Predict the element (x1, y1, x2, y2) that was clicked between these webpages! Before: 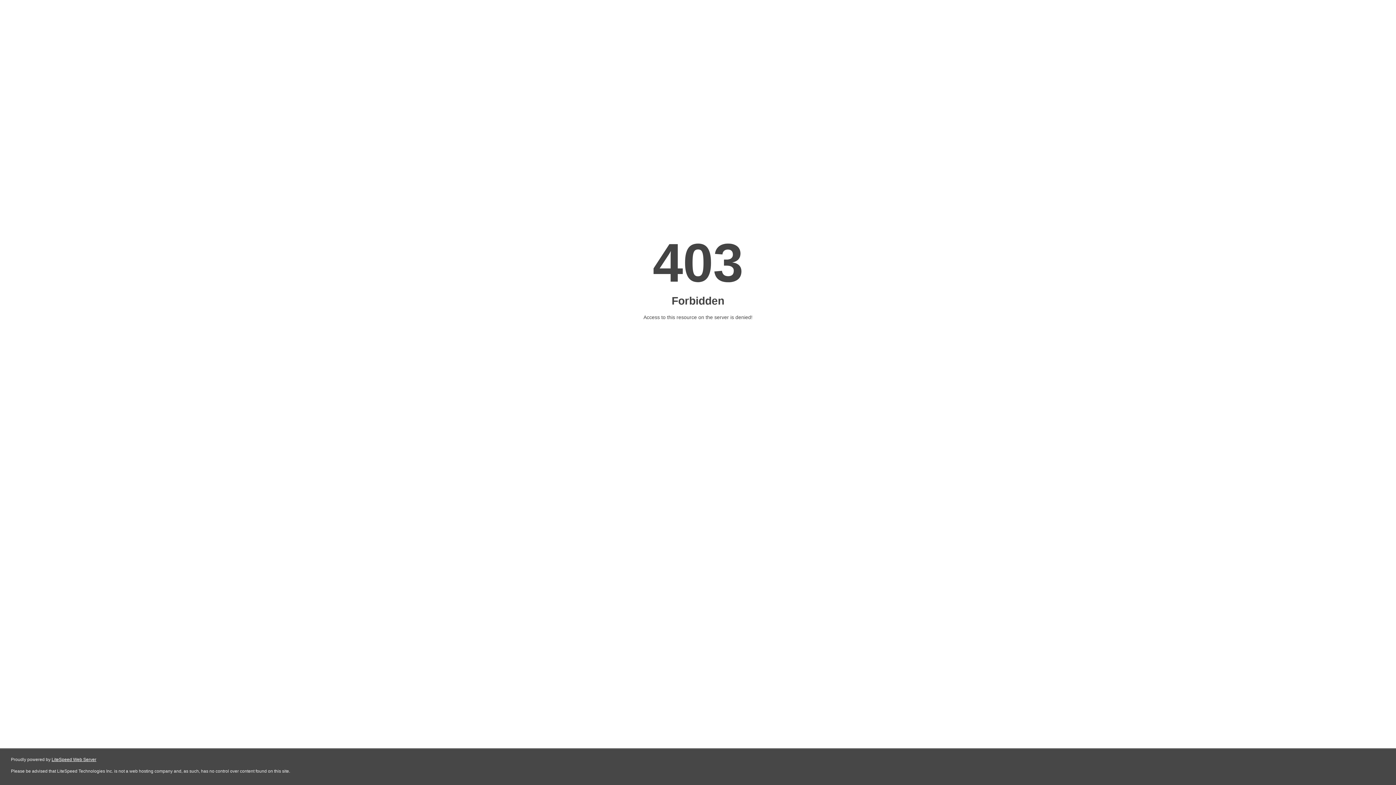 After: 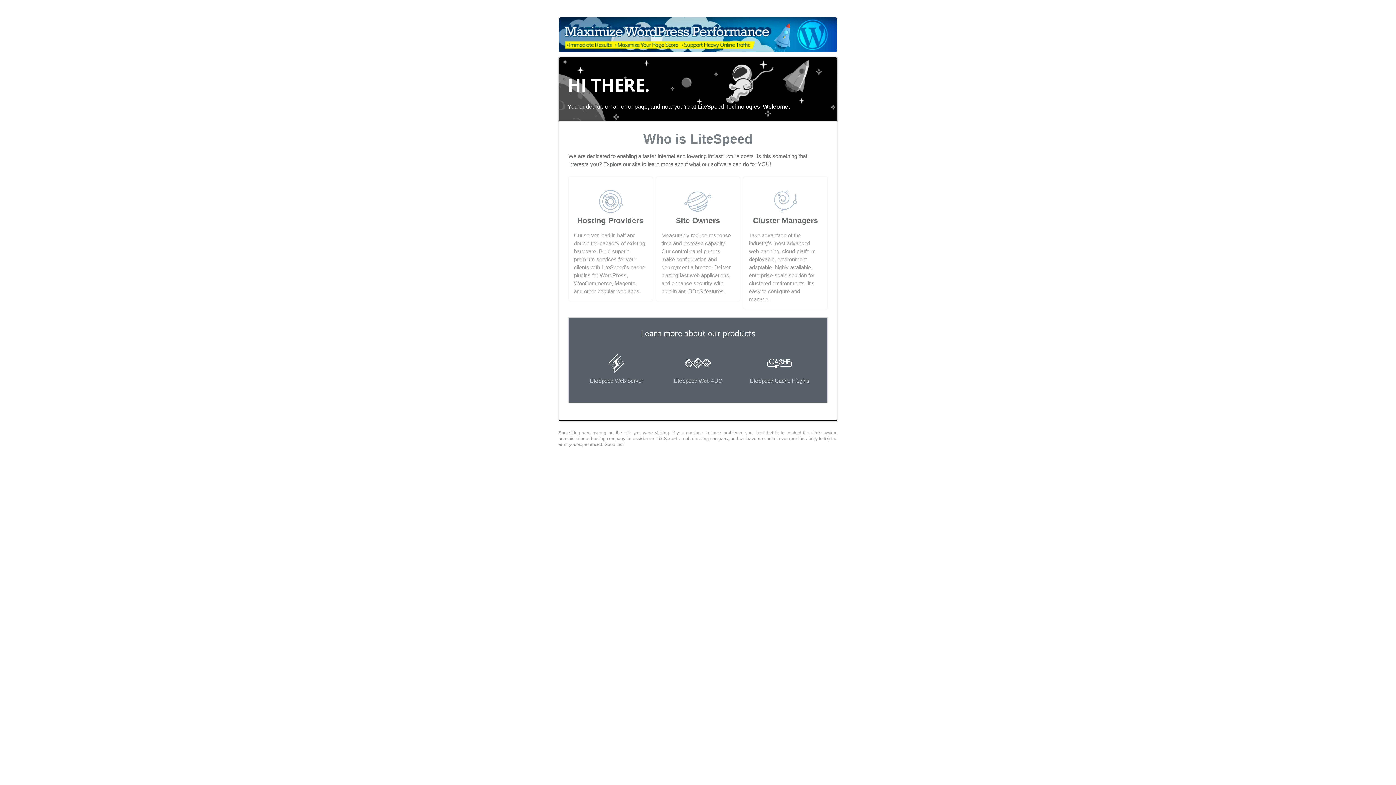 Action: bbox: (51, 757, 96, 762) label: LiteSpeed Web Server